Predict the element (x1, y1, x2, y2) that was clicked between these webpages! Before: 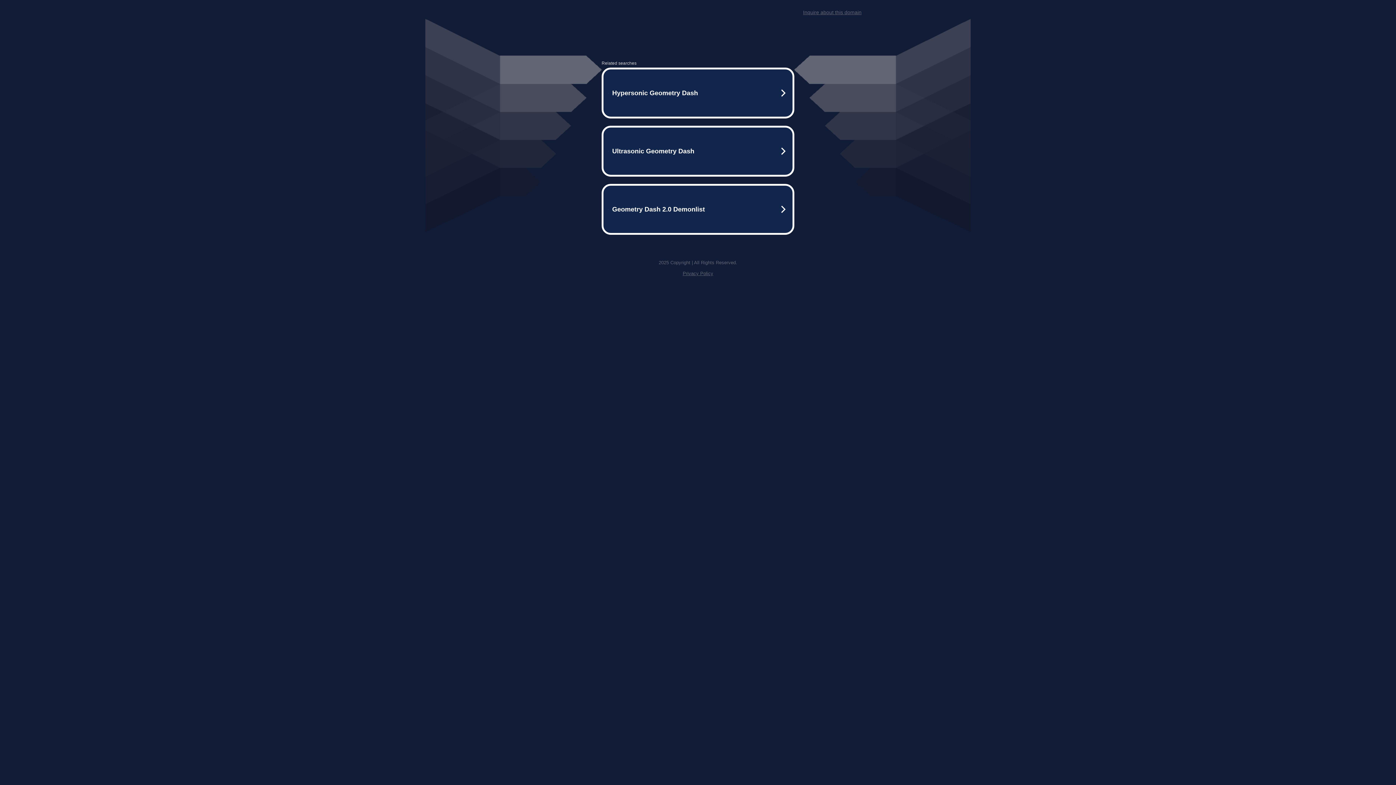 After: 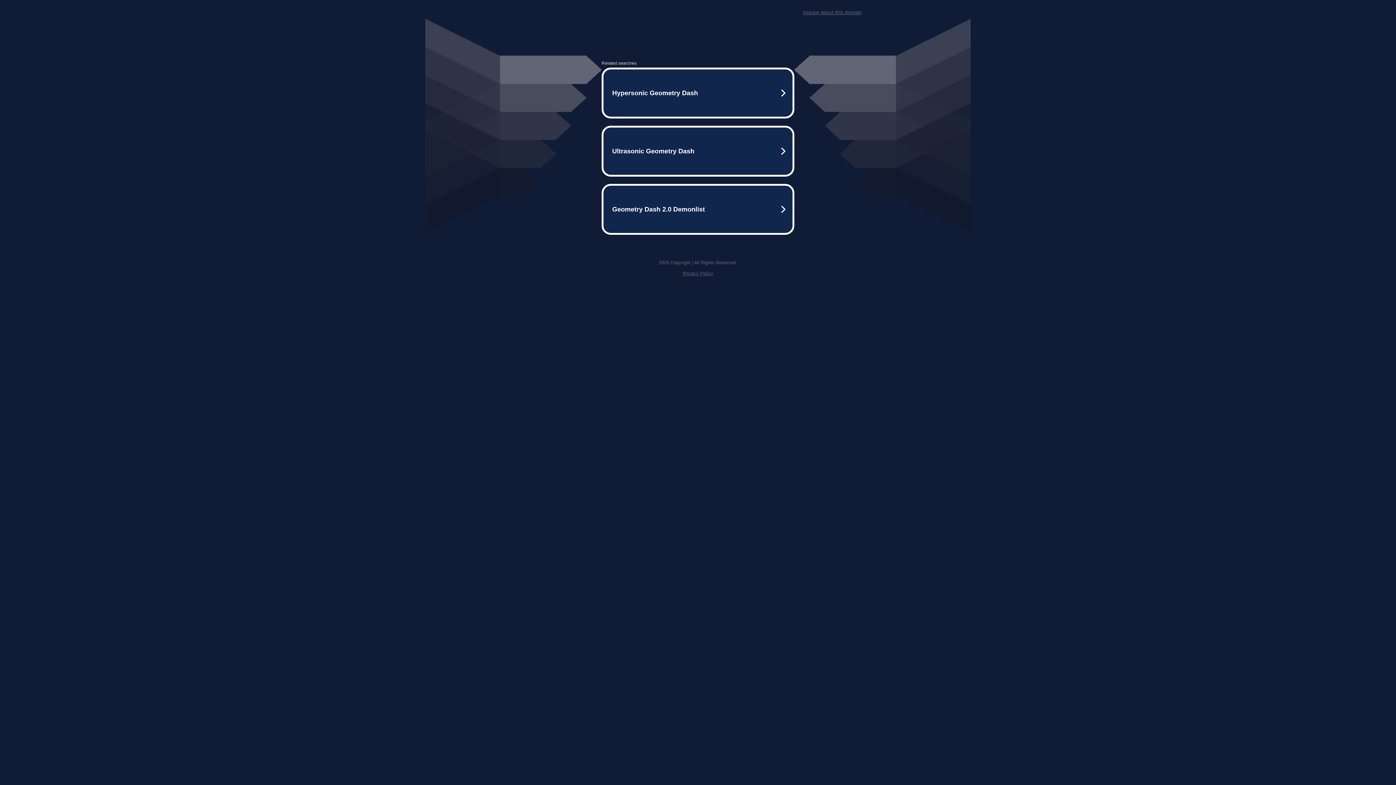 Action: label: Inquire about this domain bbox: (803, 9, 861, 15)